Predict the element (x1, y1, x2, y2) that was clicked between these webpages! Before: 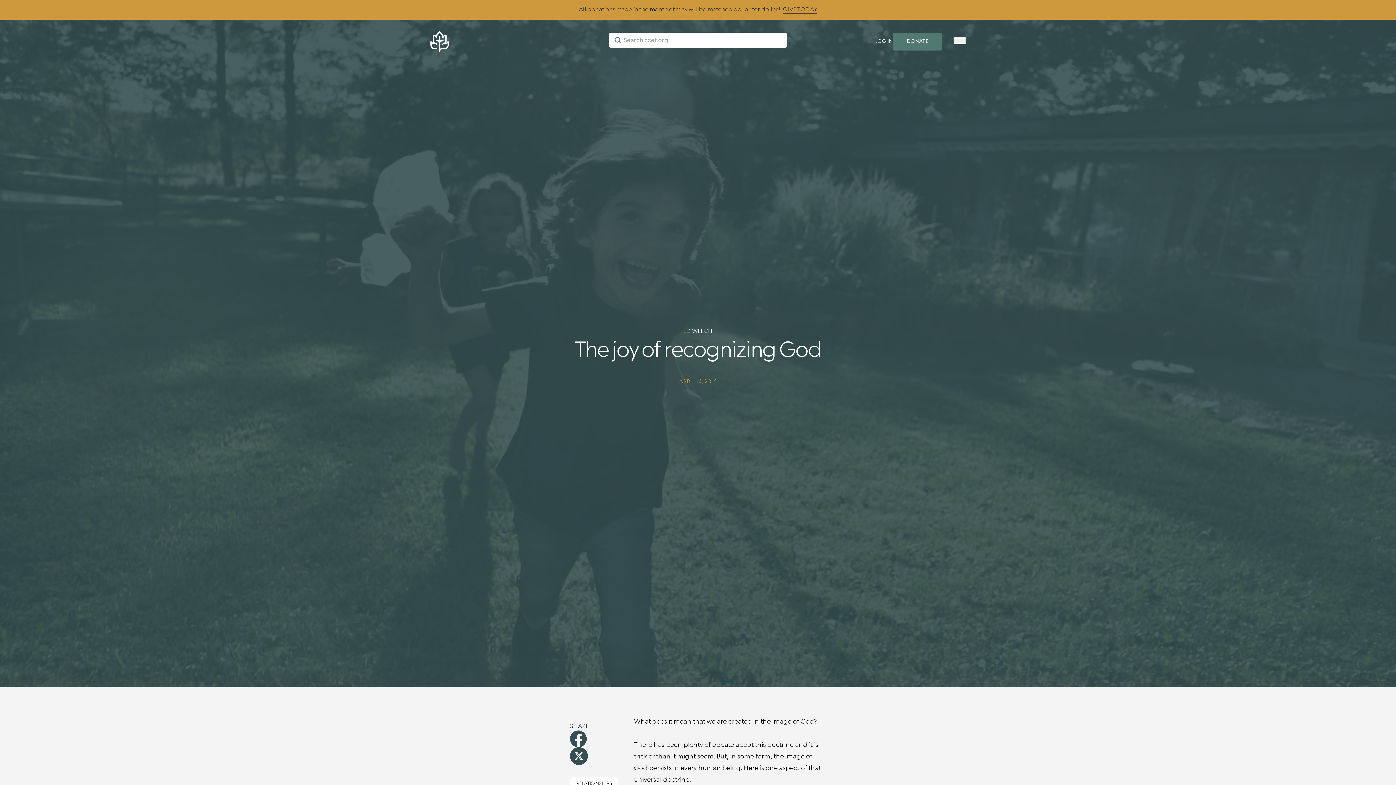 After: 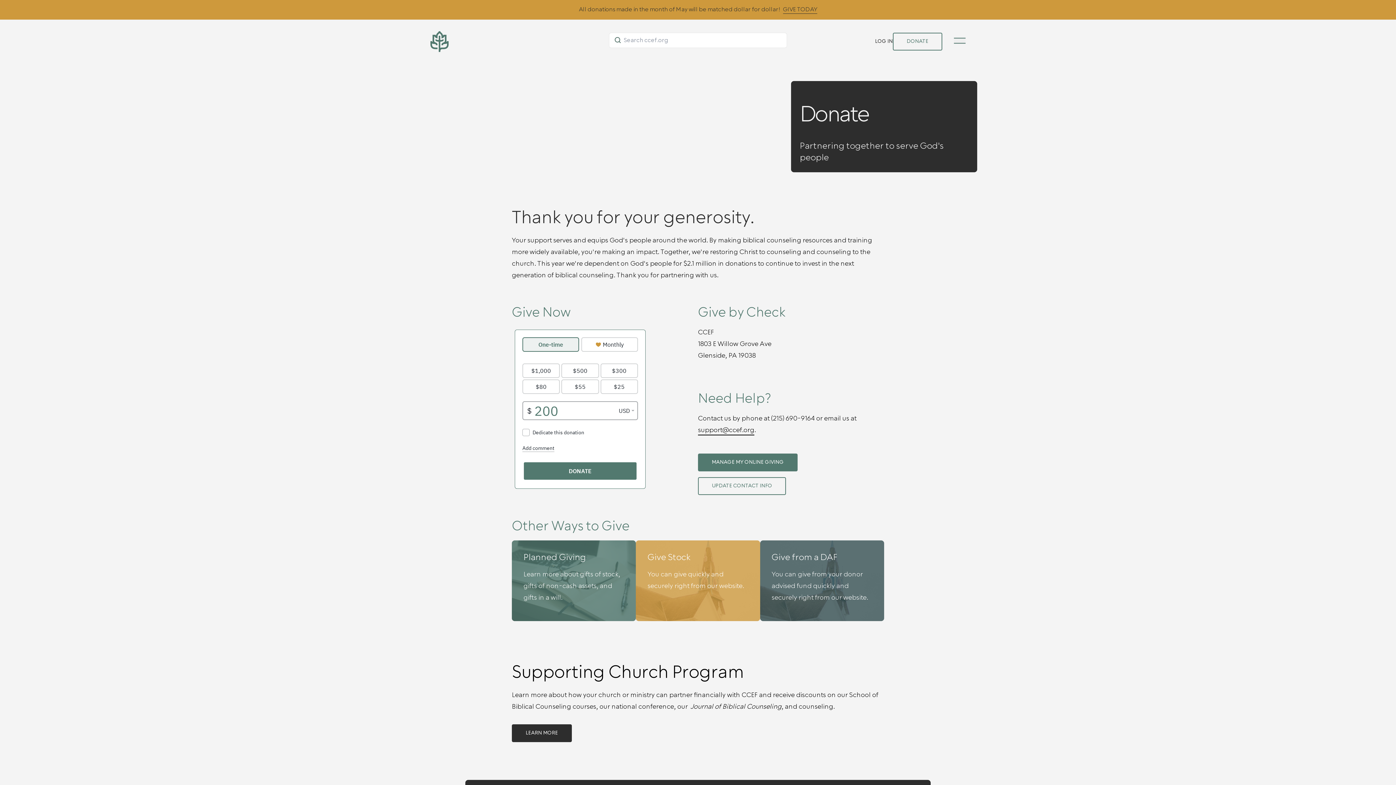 Action: bbox: (893, 32, 942, 50) label: DONATE